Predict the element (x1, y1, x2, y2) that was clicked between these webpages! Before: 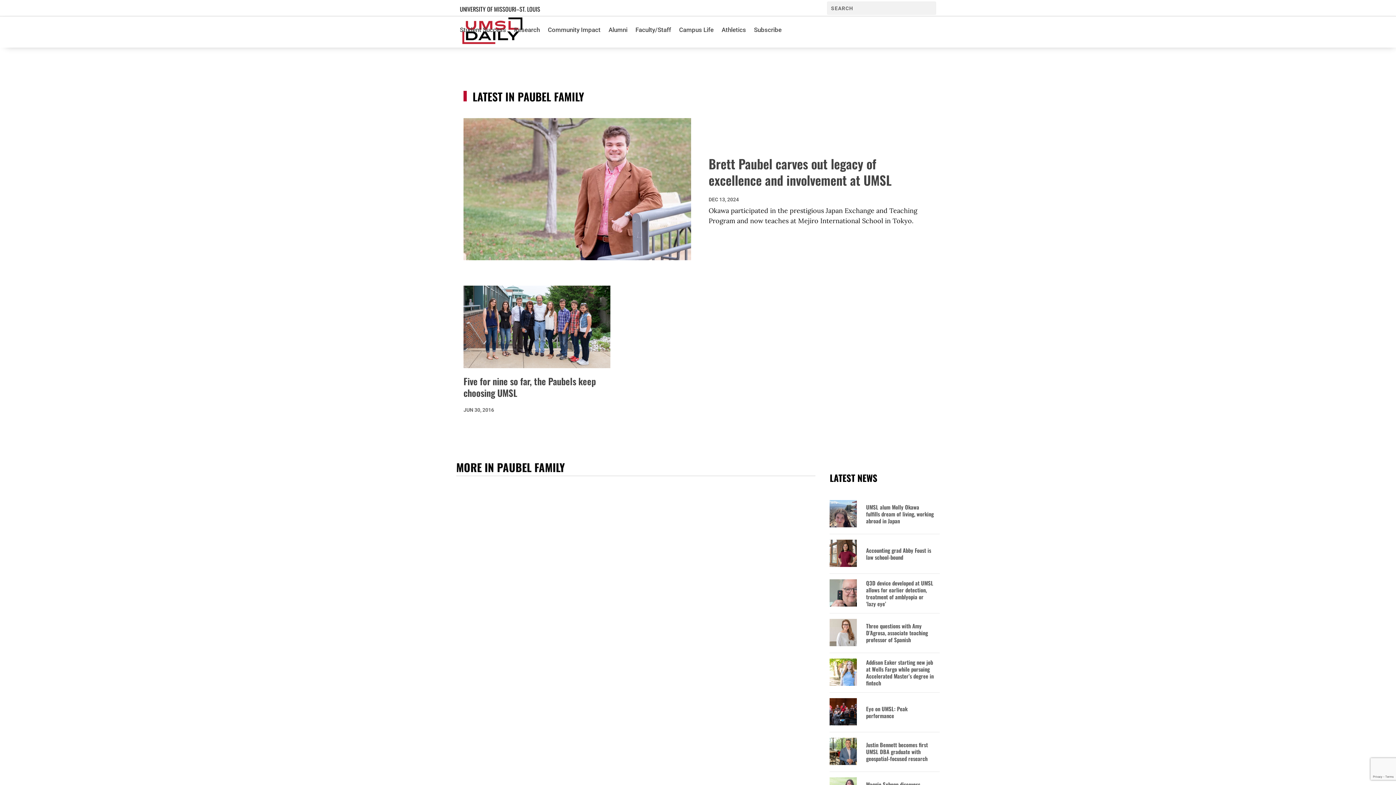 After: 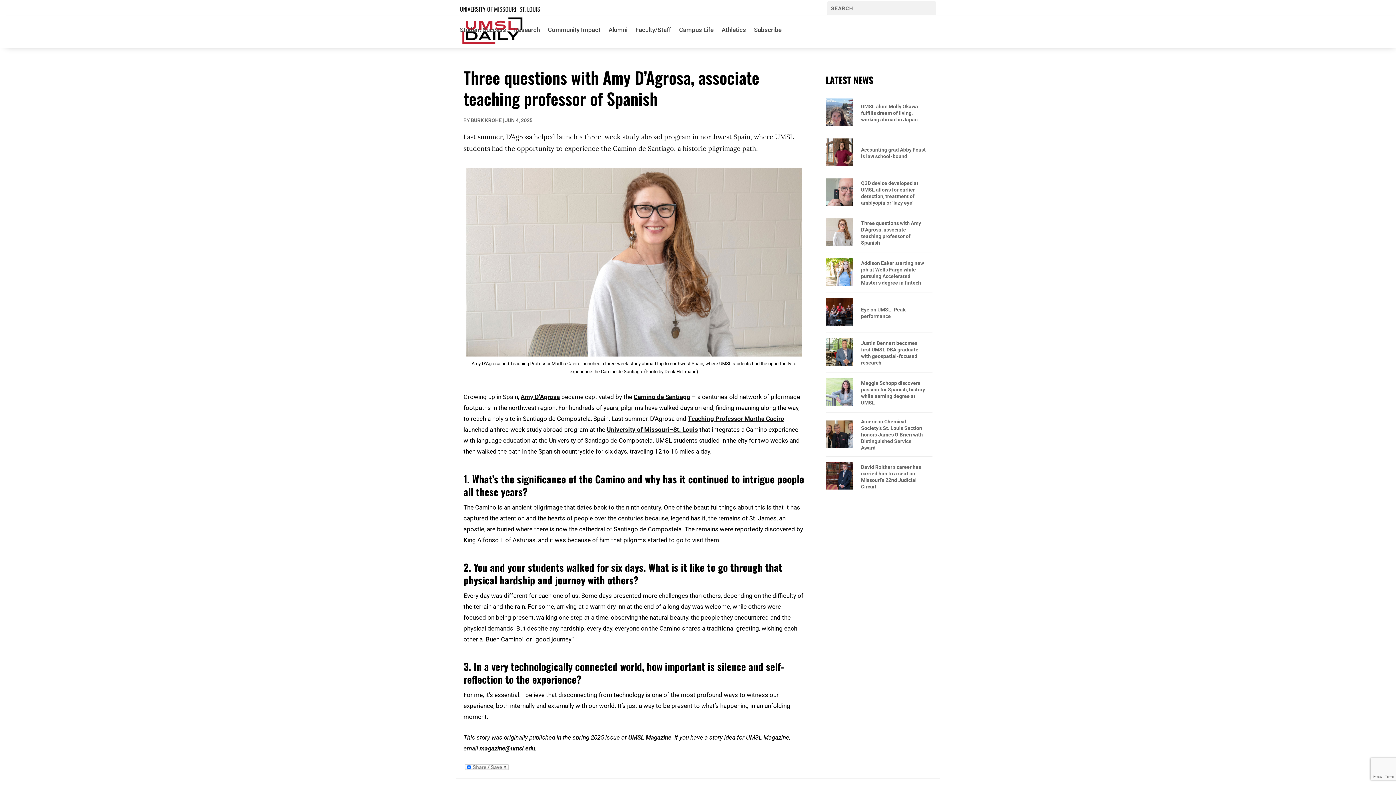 Action: bbox: (866, 623, 934, 643) label: Three questions with Amy D’Agrosa, associate teaching professor of Spanish